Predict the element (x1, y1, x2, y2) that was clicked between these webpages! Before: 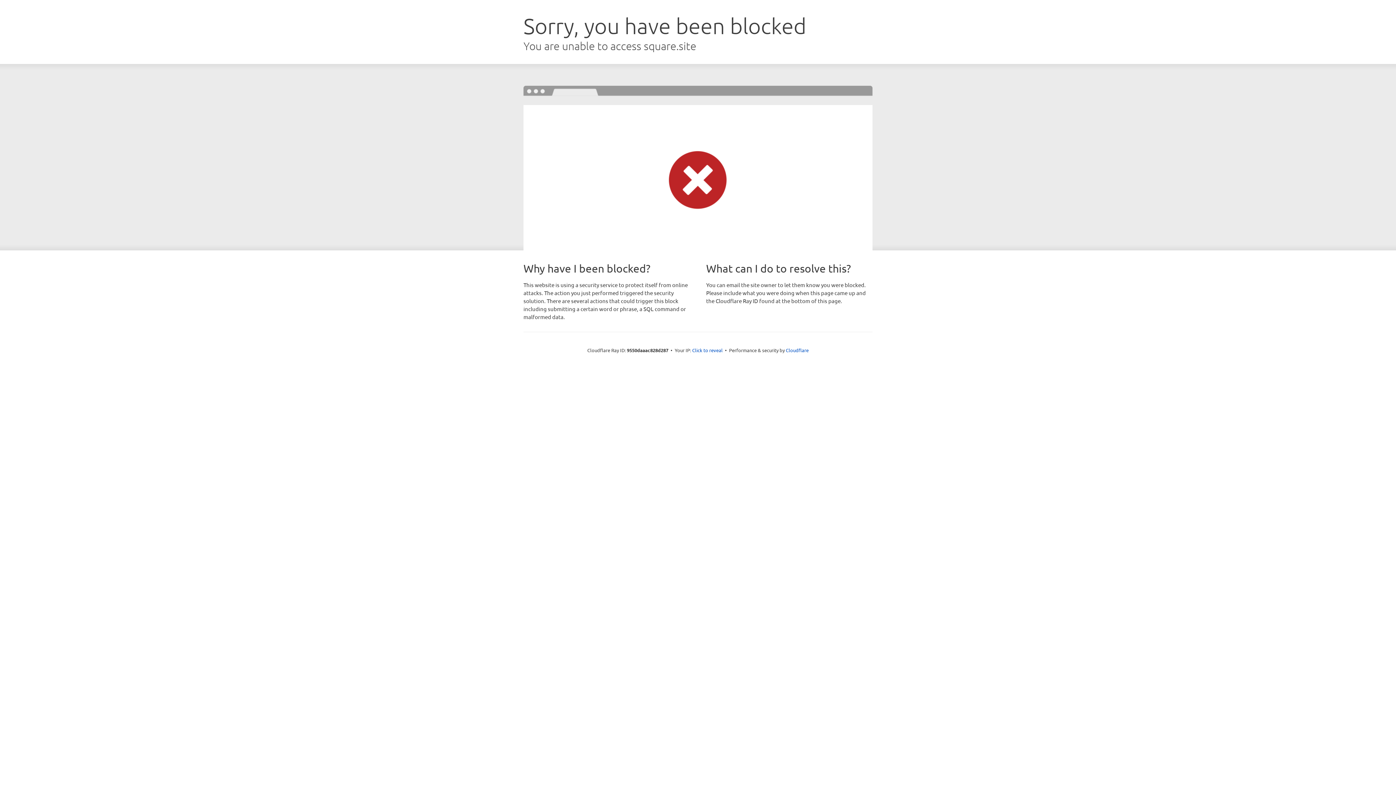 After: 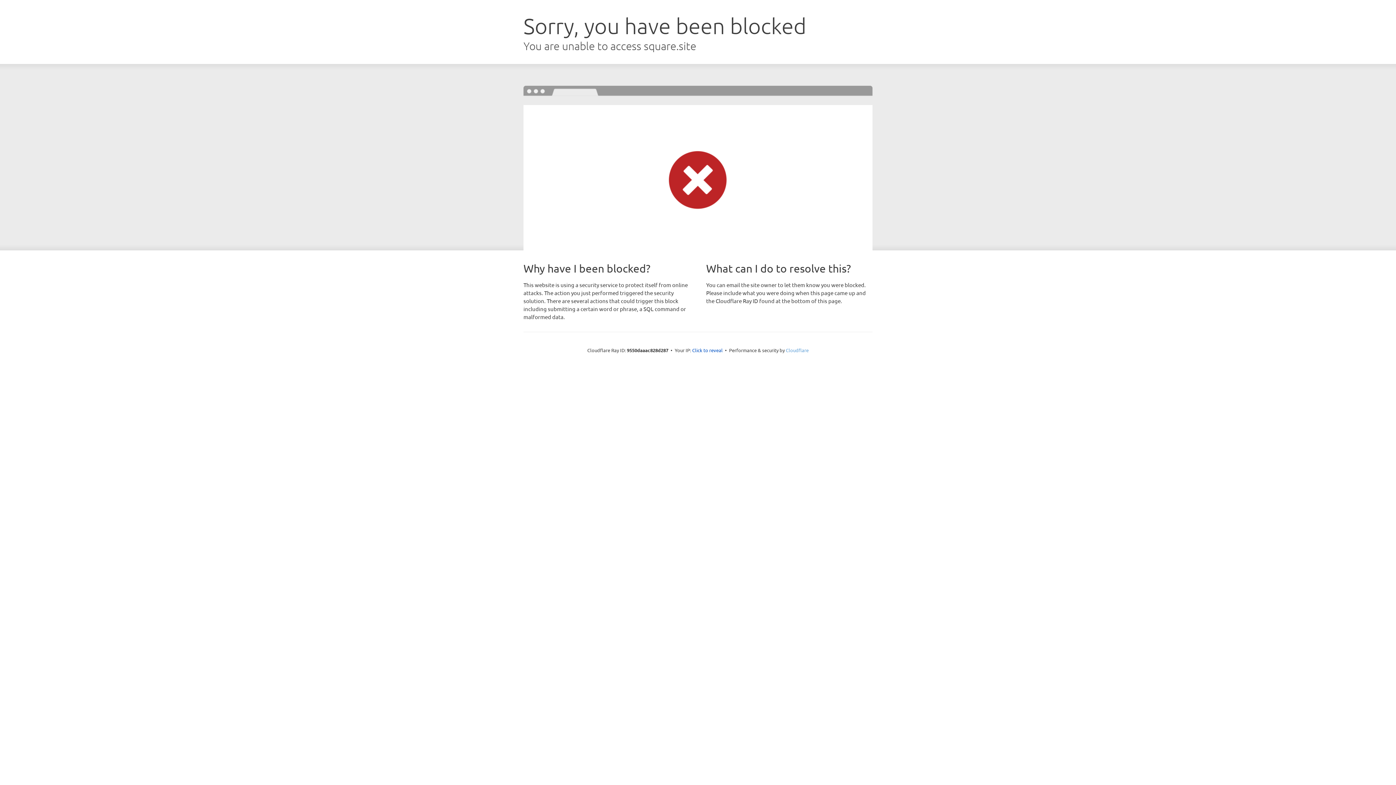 Action: bbox: (786, 347, 808, 353) label: Cloudflare